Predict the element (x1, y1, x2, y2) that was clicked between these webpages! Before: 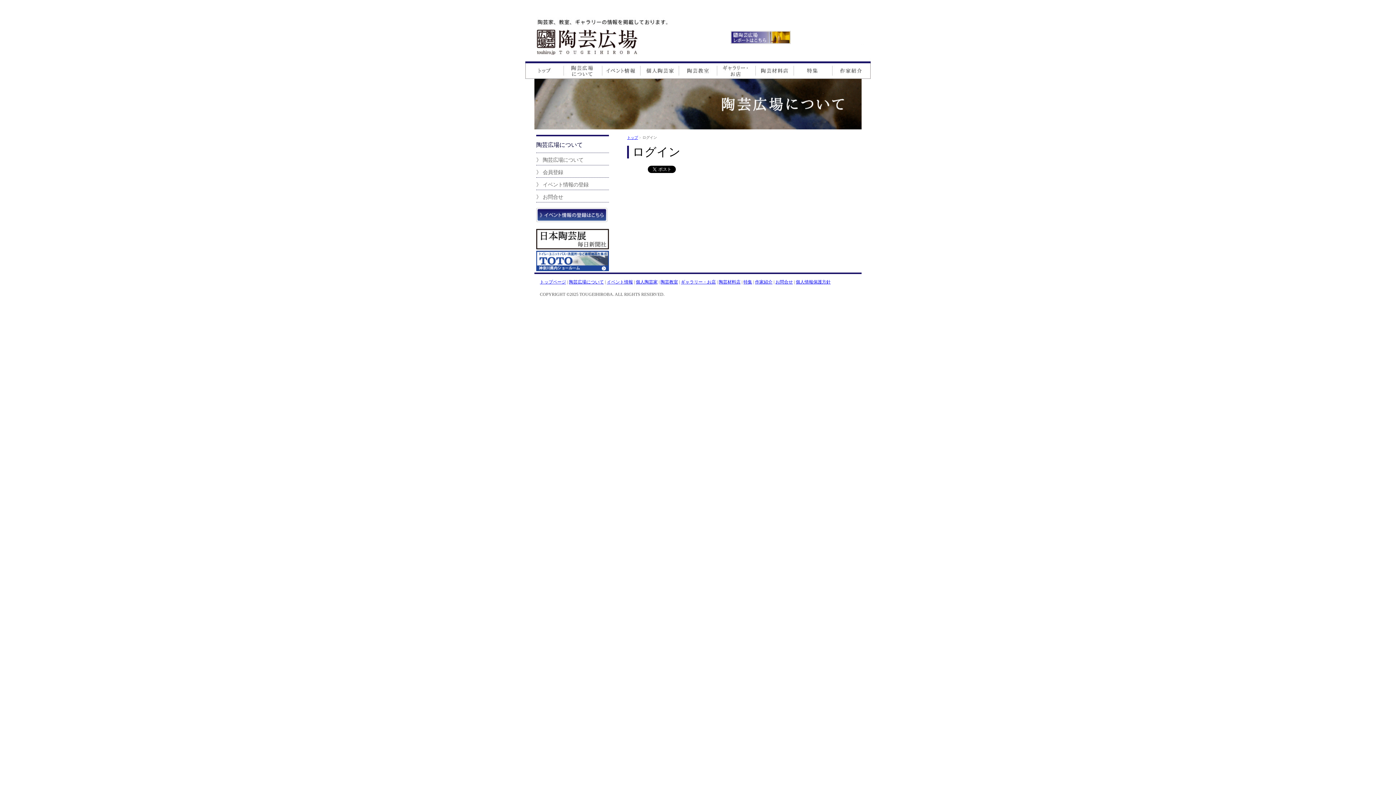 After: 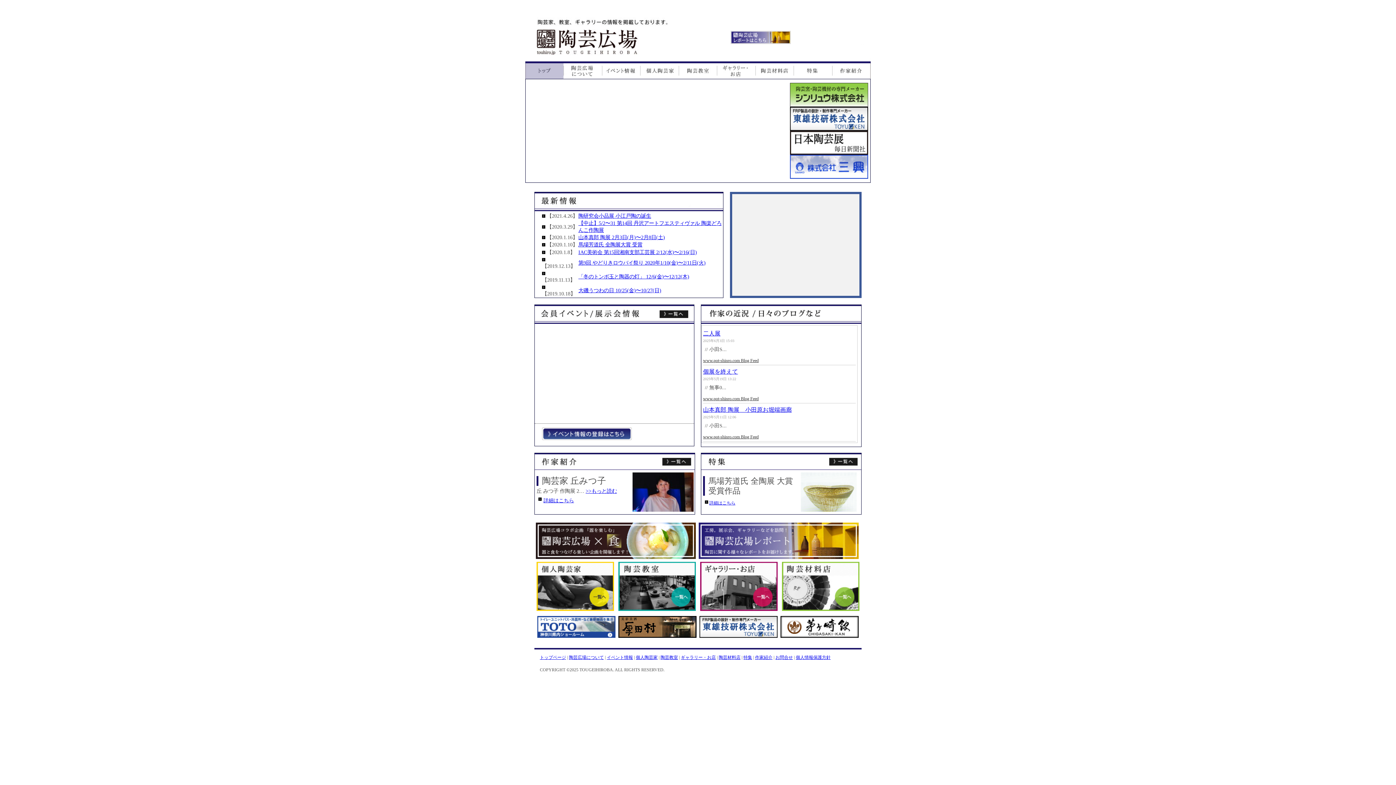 Action: bbox: (627, 135, 638, 139) label: トップ